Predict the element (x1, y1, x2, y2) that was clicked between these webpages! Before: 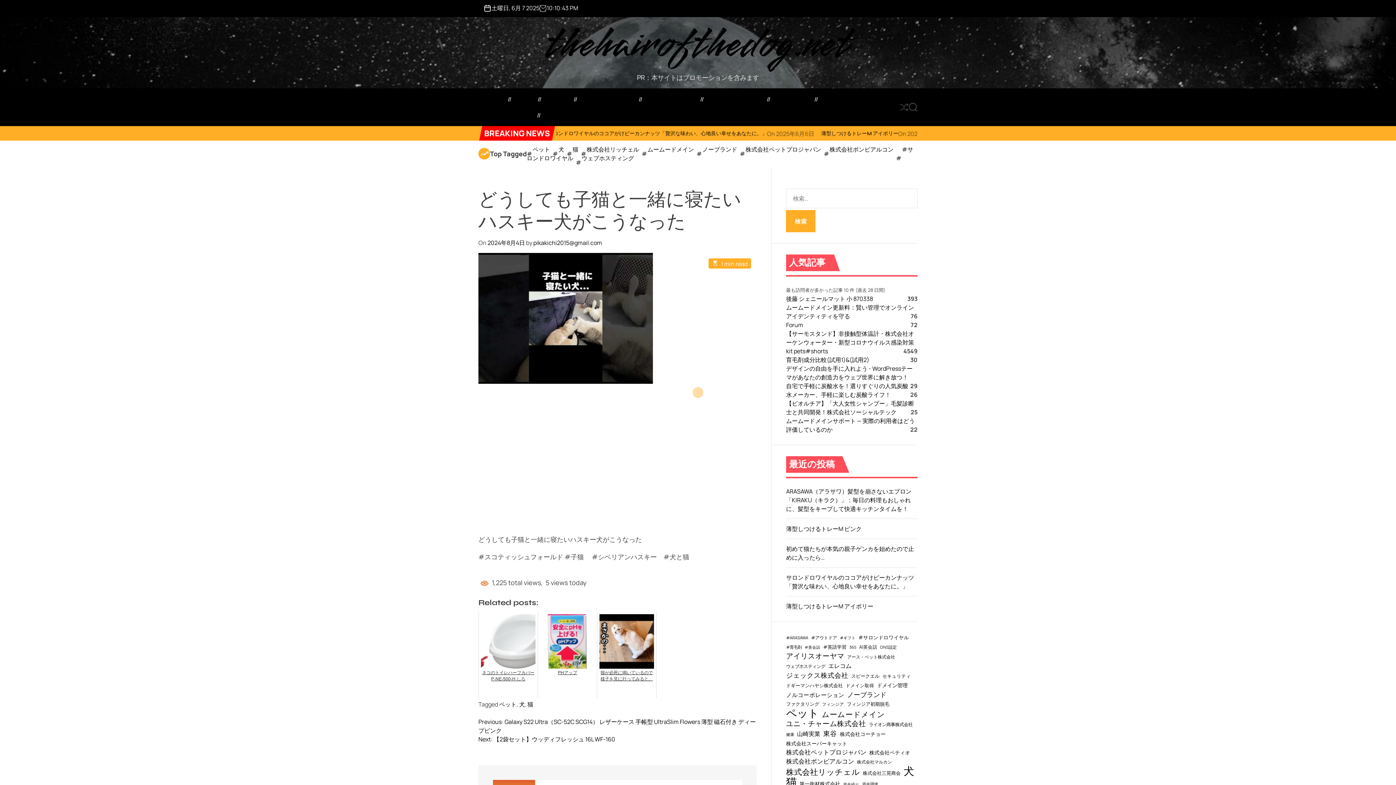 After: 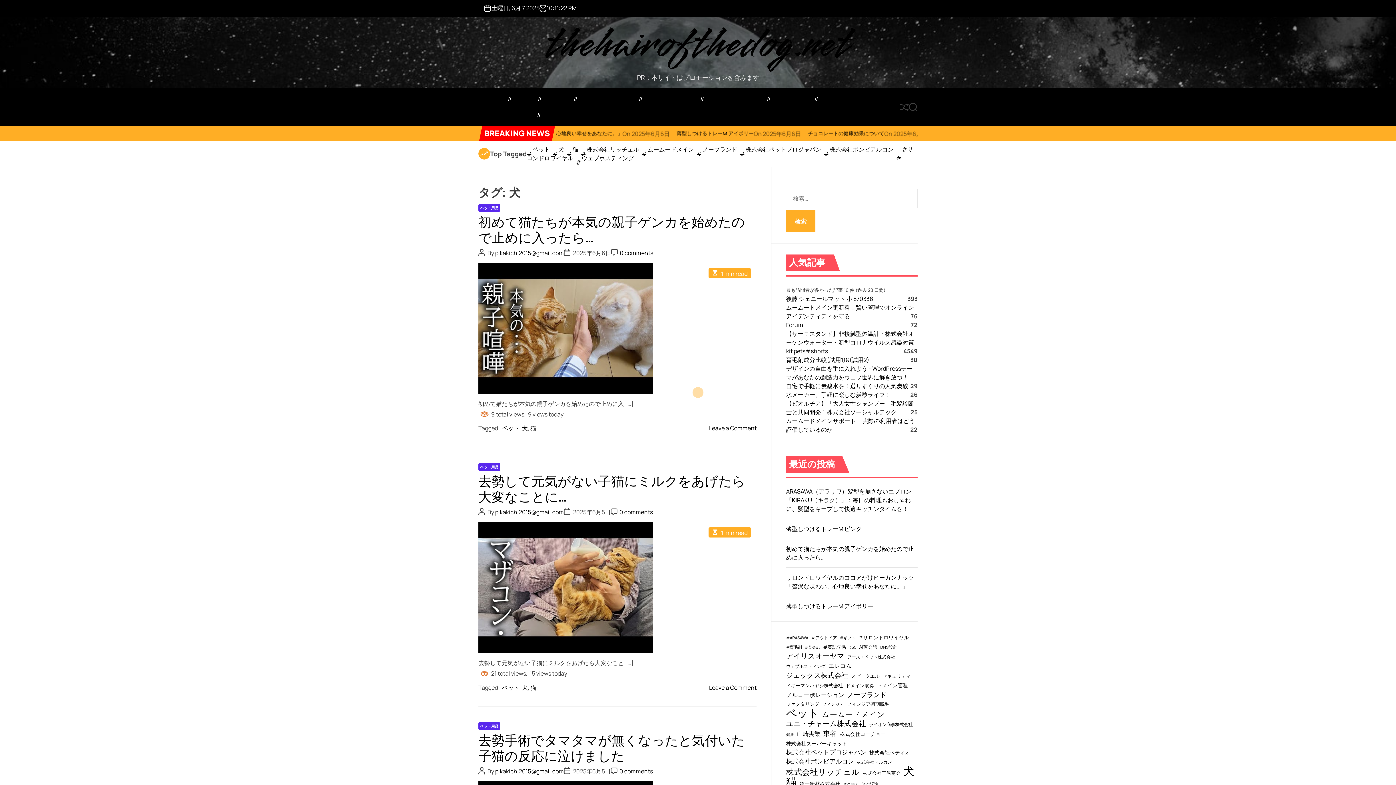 Action: label: 犬  bbox: (552, 145, 565, 153)